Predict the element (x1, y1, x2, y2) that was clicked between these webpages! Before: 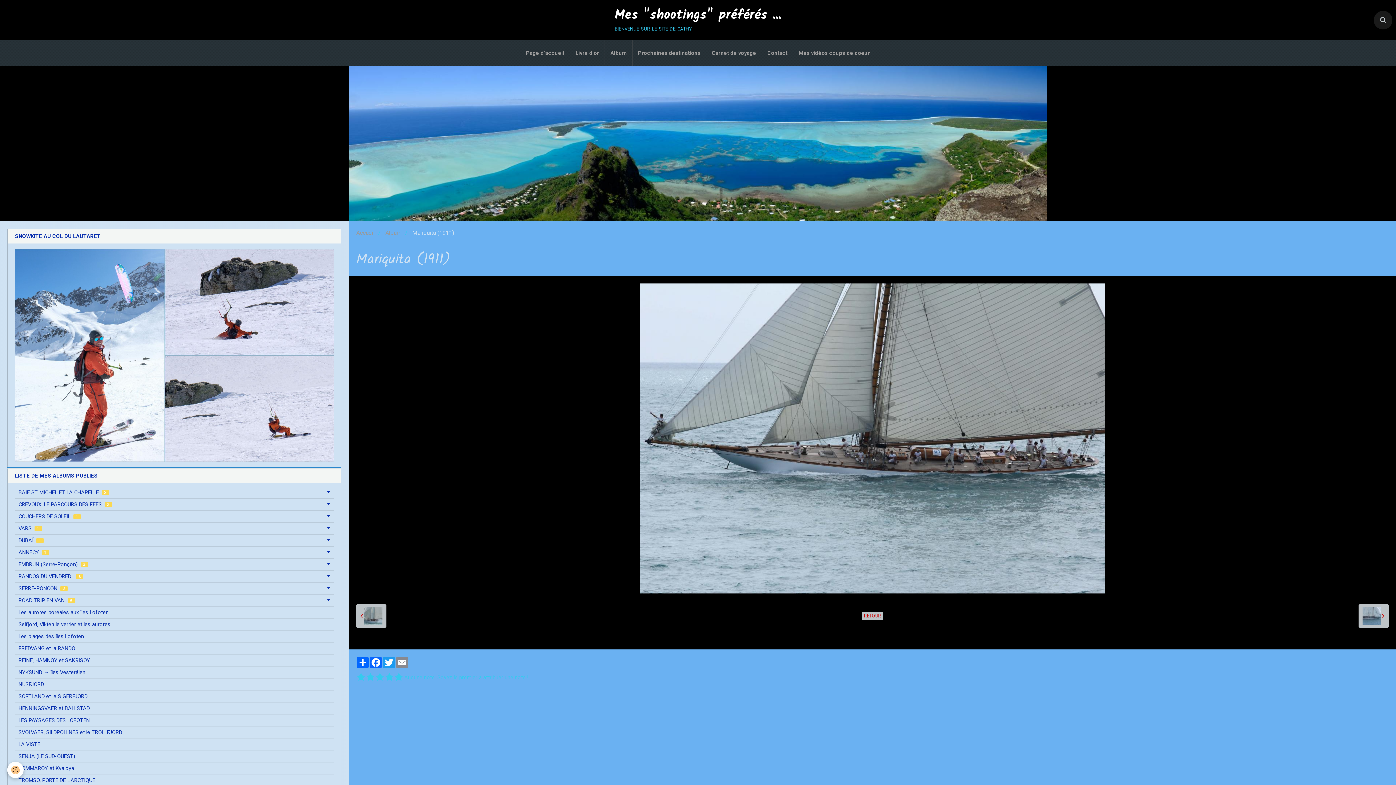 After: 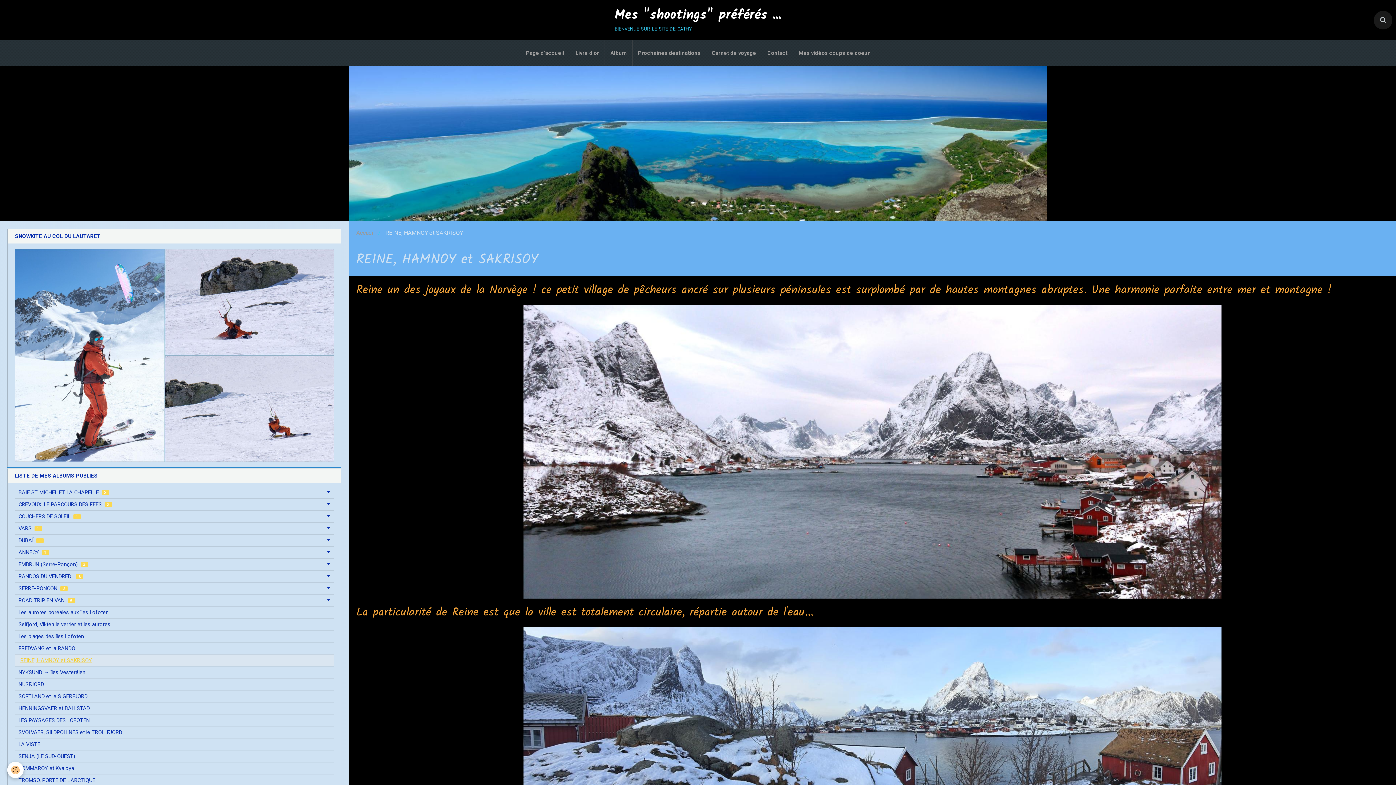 Action: bbox: (14, 654, 333, 666) label: REINE, HAMNOY et SAKRISOY